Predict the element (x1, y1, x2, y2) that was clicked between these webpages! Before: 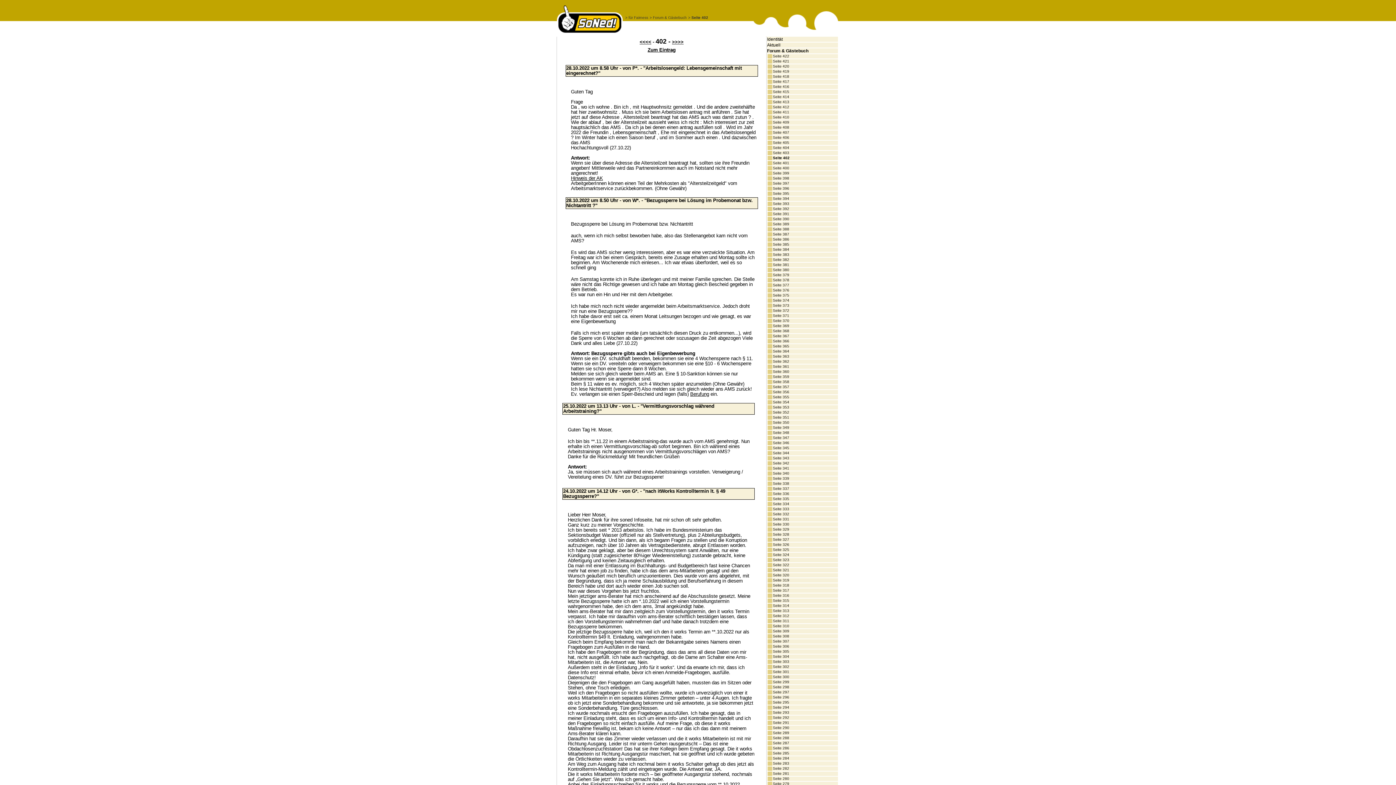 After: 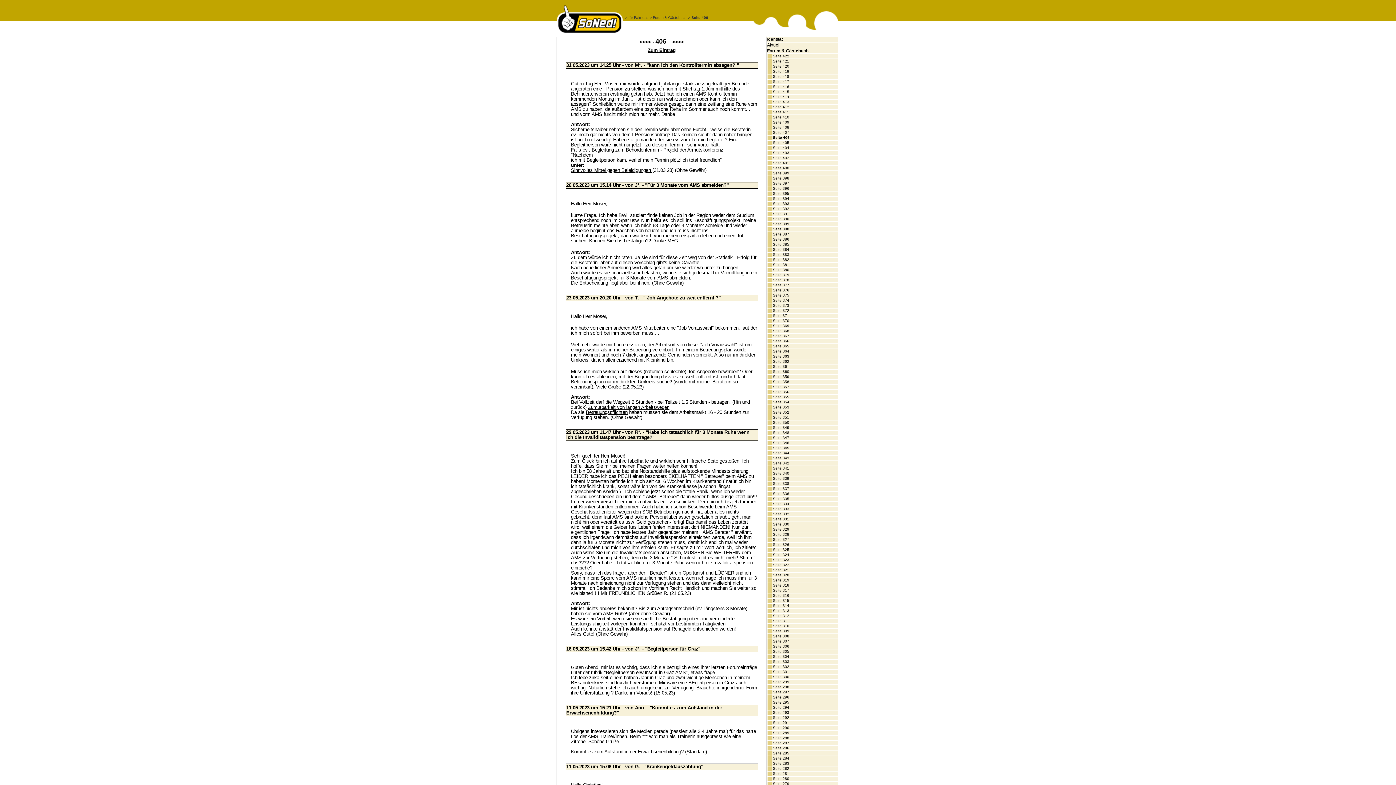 Action: bbox: (772, 135, 789, 139) label: Seite 406